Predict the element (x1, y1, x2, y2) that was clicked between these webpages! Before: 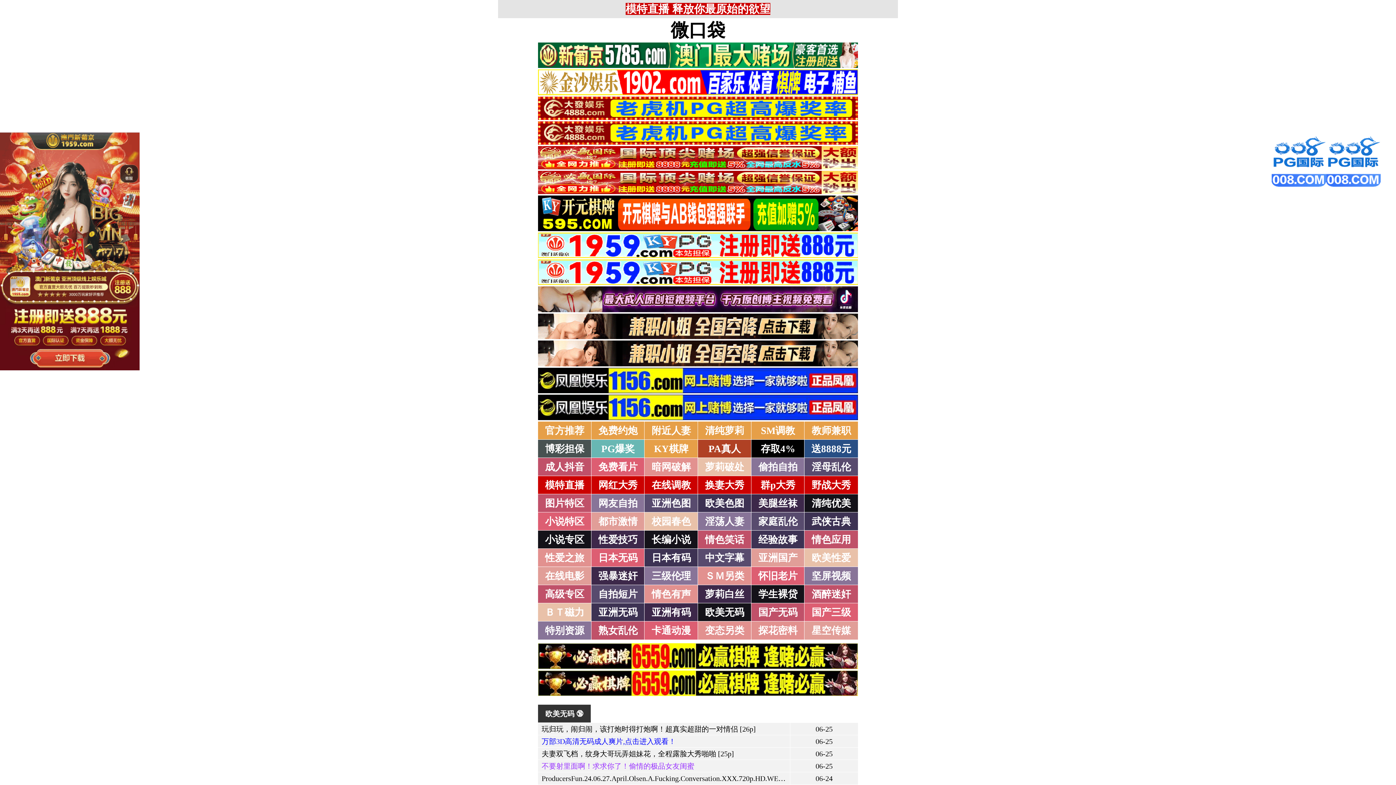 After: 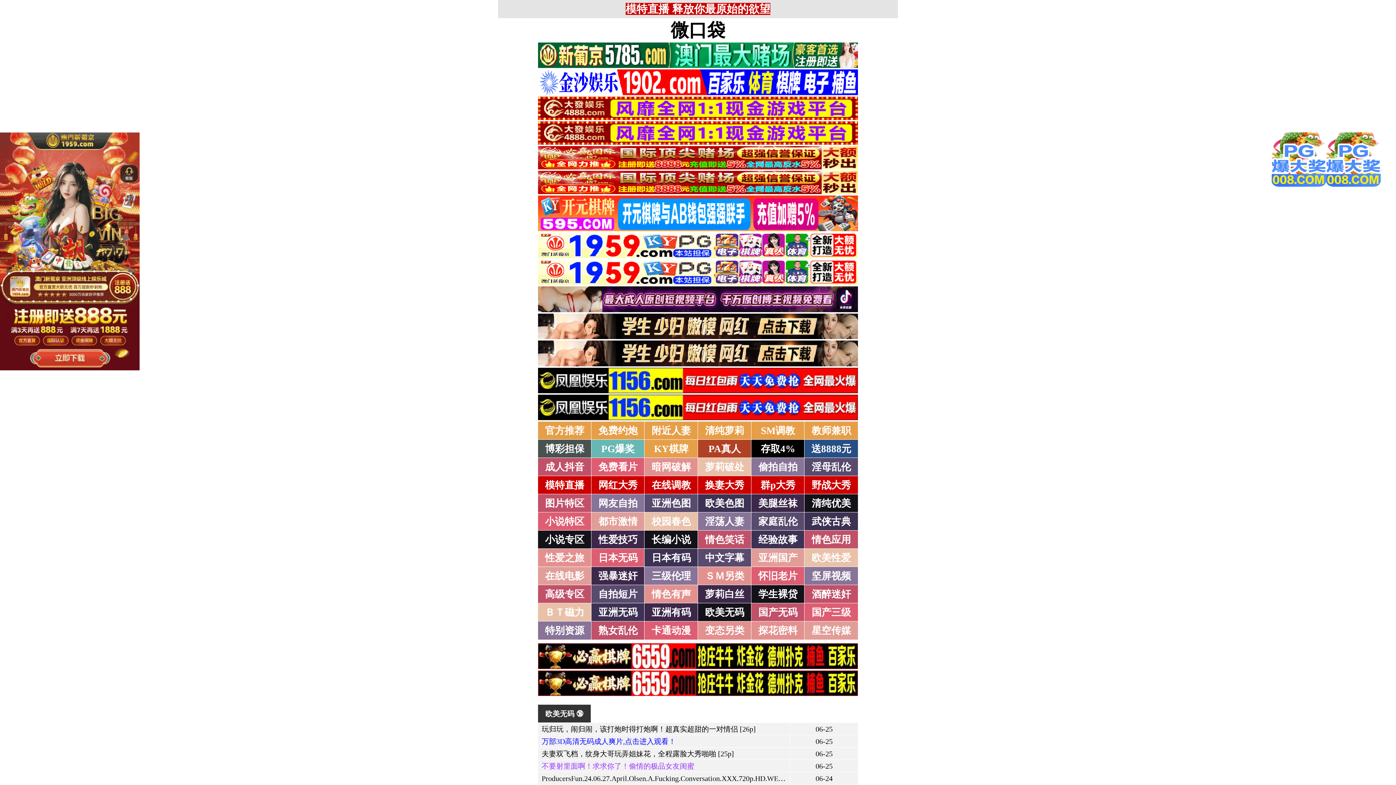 Action: bbox: (705, 480, 744, 491) label: 换妻大秀